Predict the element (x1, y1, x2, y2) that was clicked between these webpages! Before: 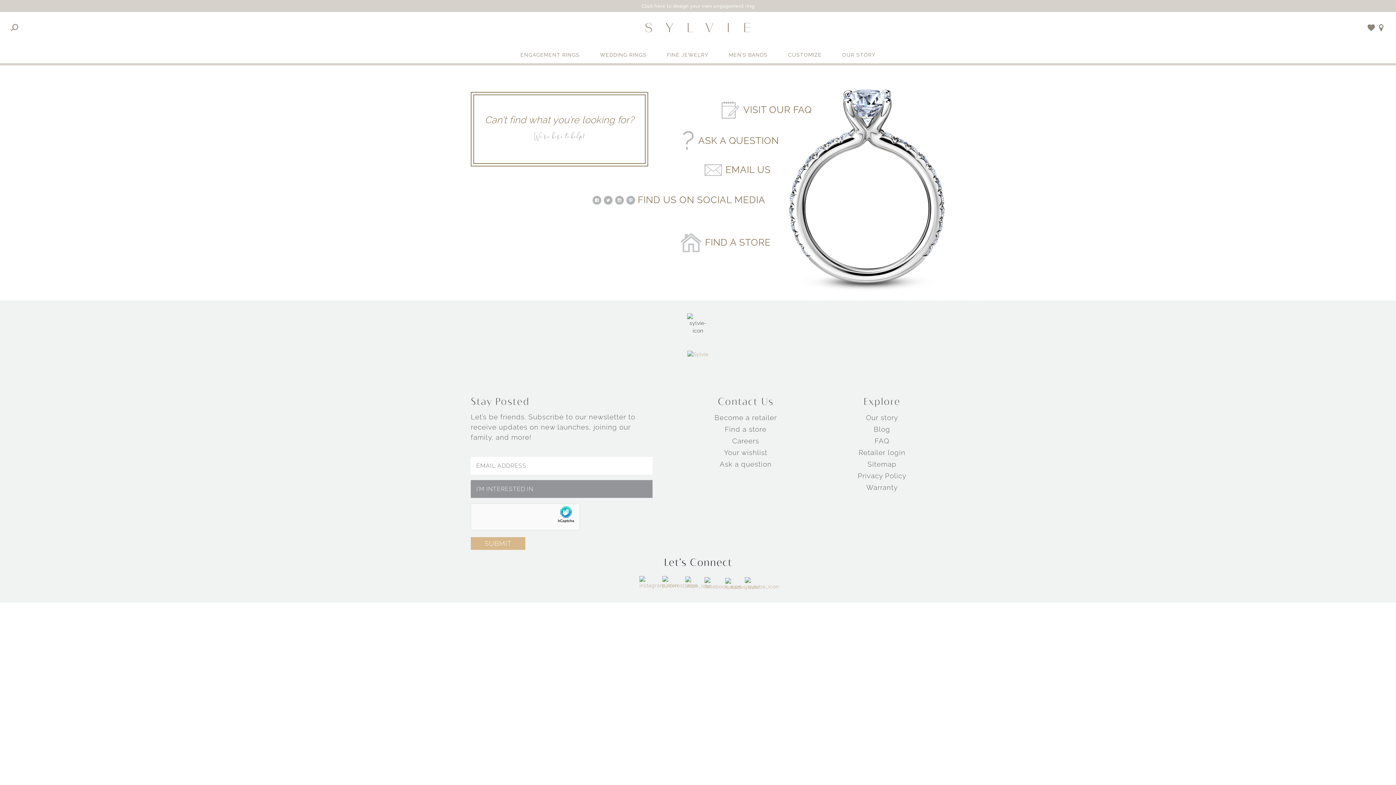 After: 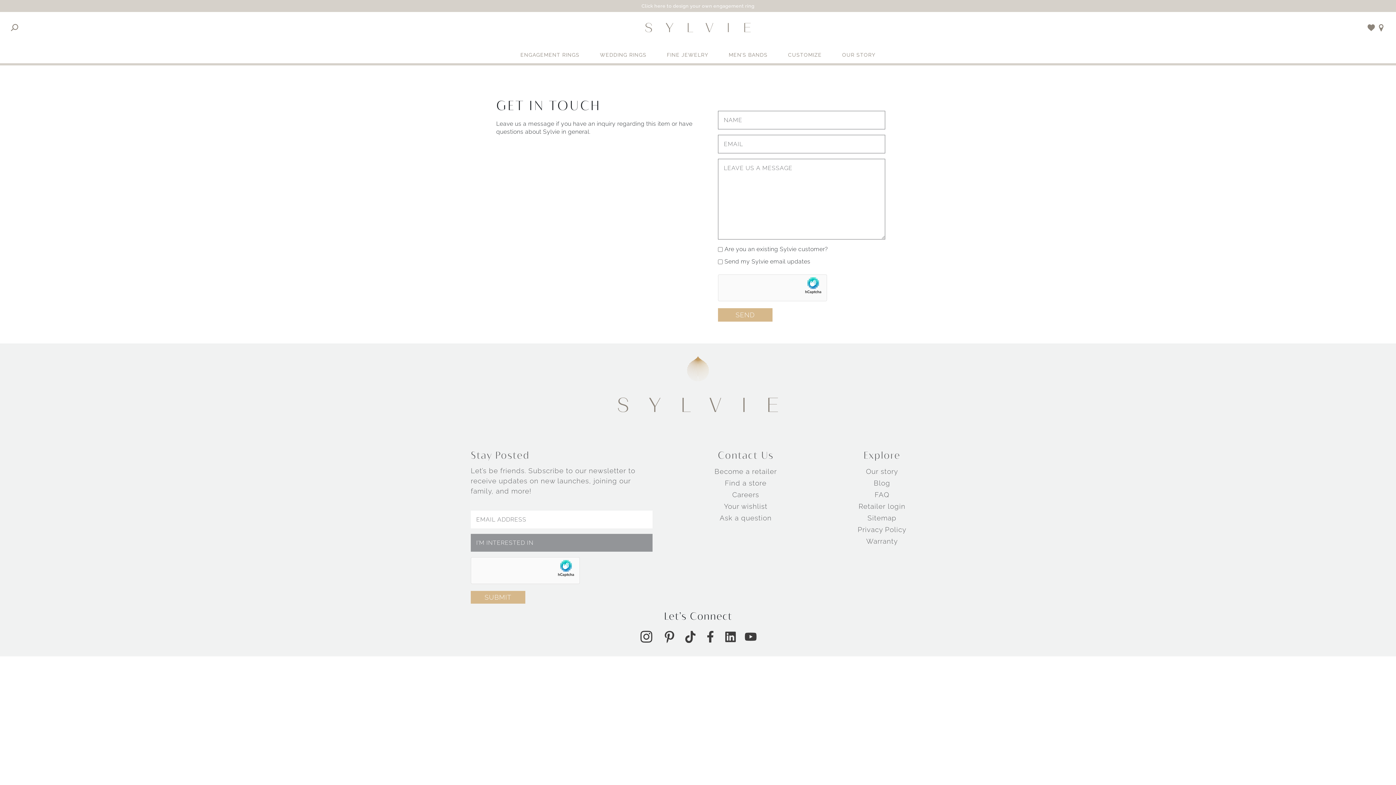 Action: bbox: (719, 460, 771, 468) label: Ask a question